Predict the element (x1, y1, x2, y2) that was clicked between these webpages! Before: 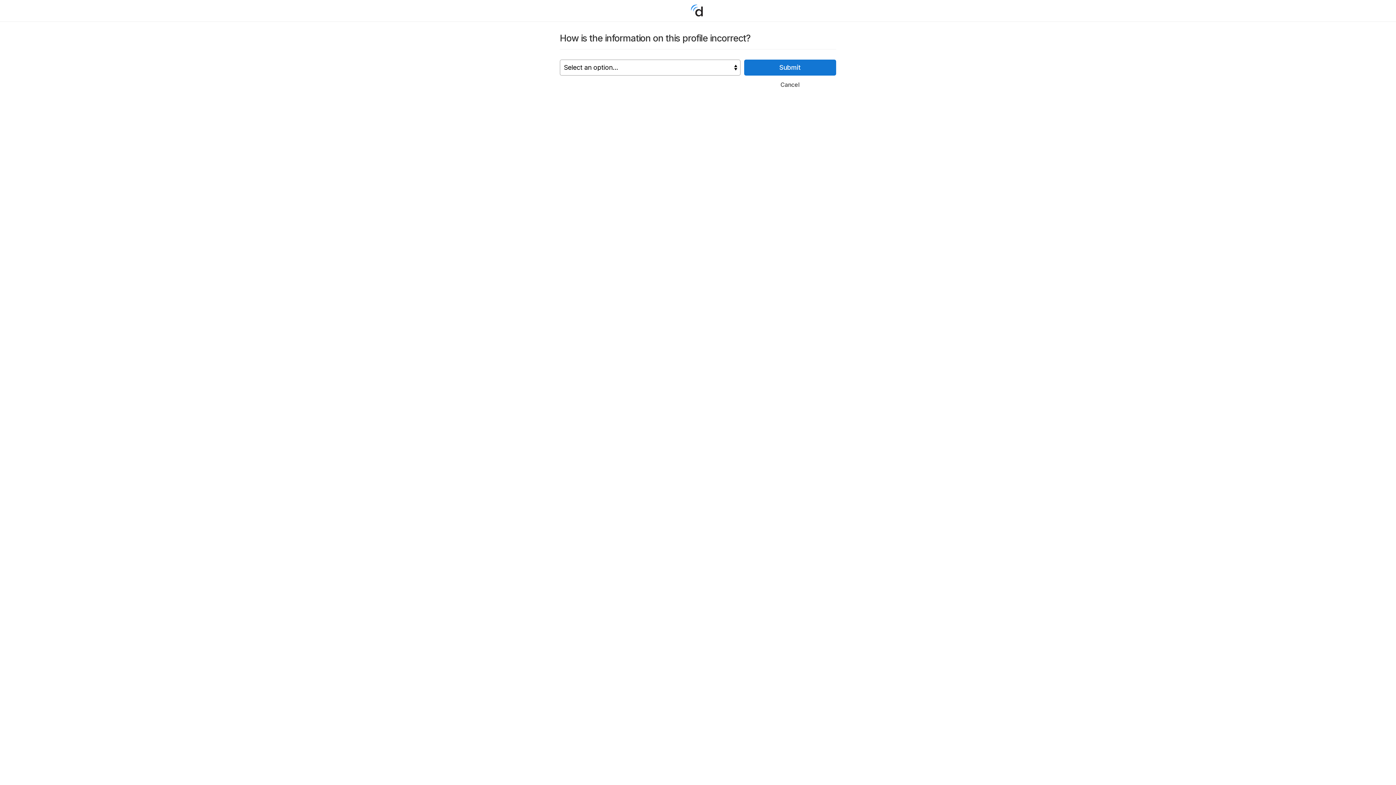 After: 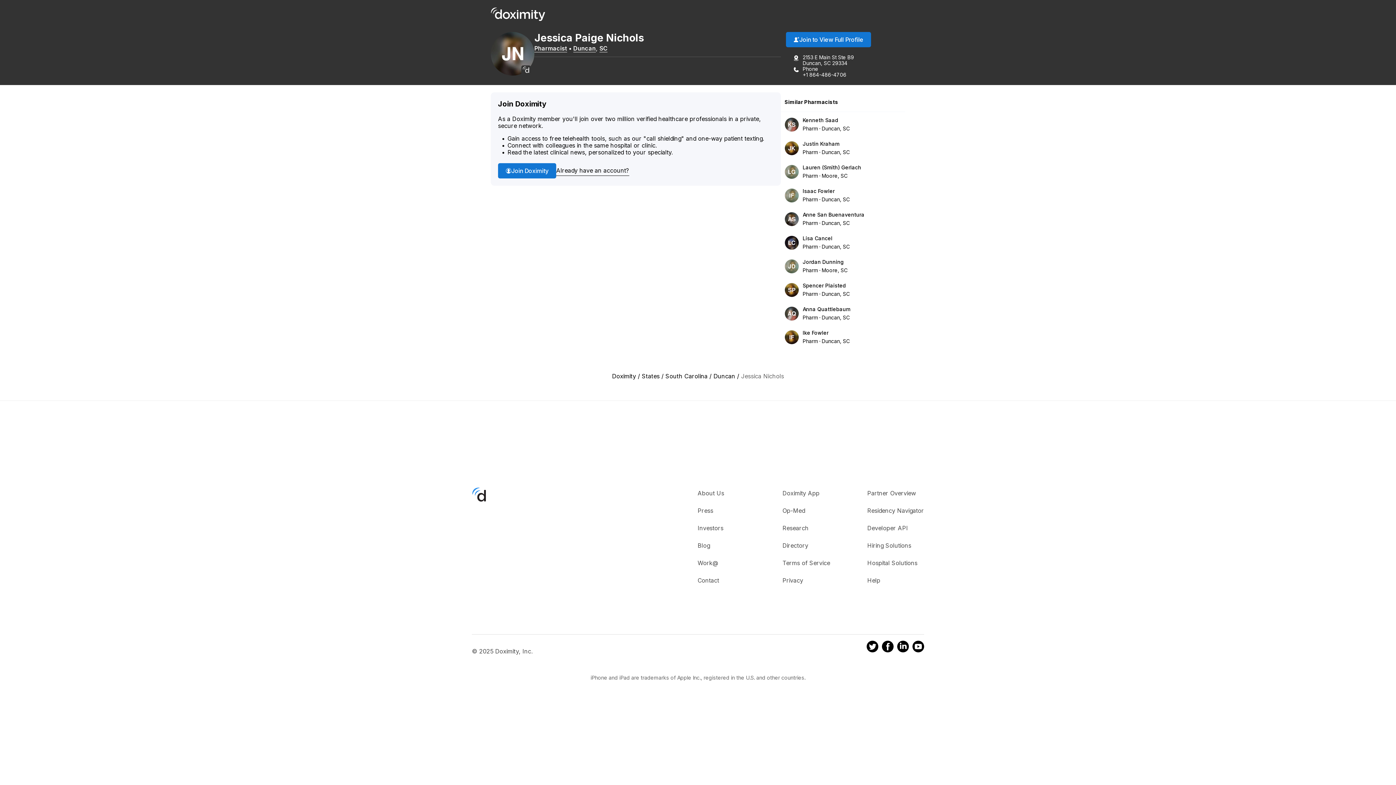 Action: bbox: (744, 78, 836, 90) label: Cancel